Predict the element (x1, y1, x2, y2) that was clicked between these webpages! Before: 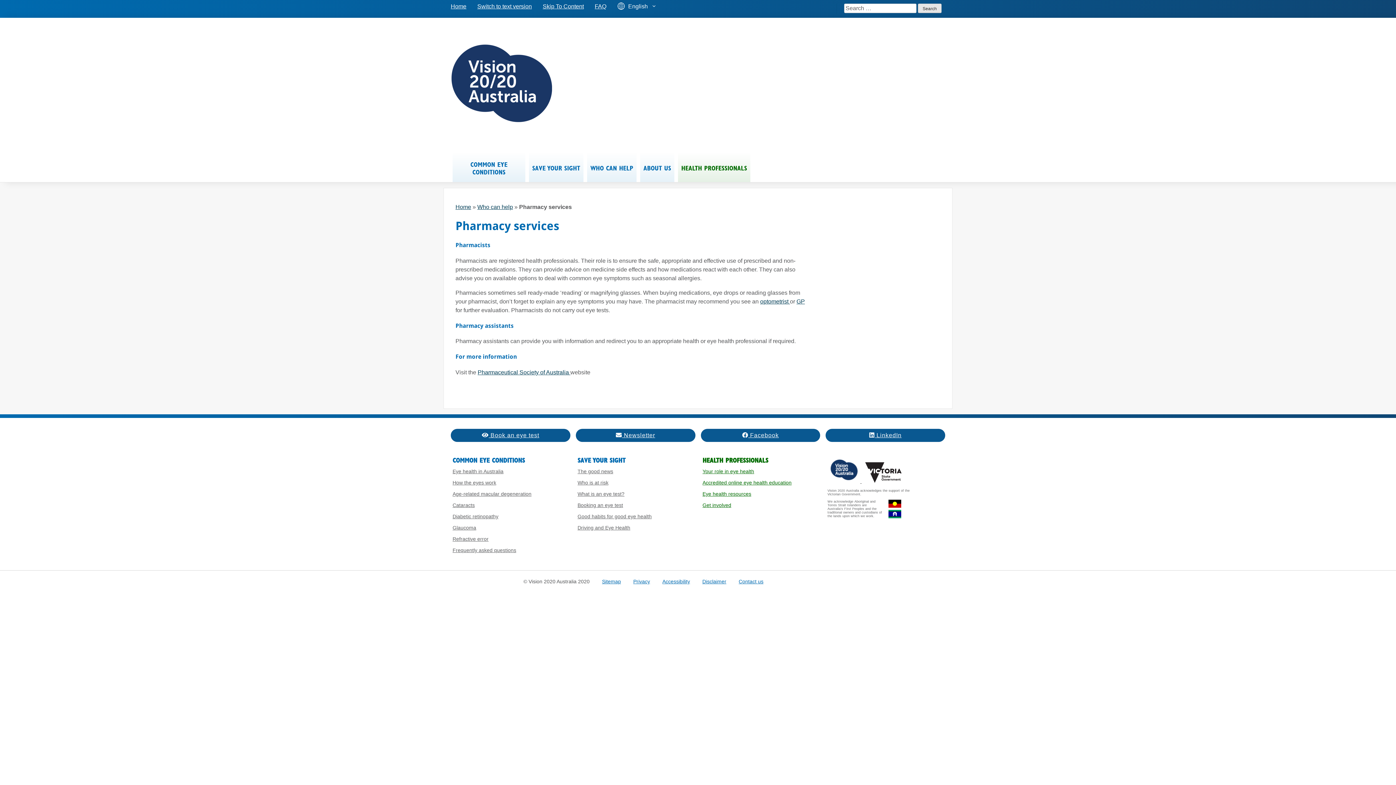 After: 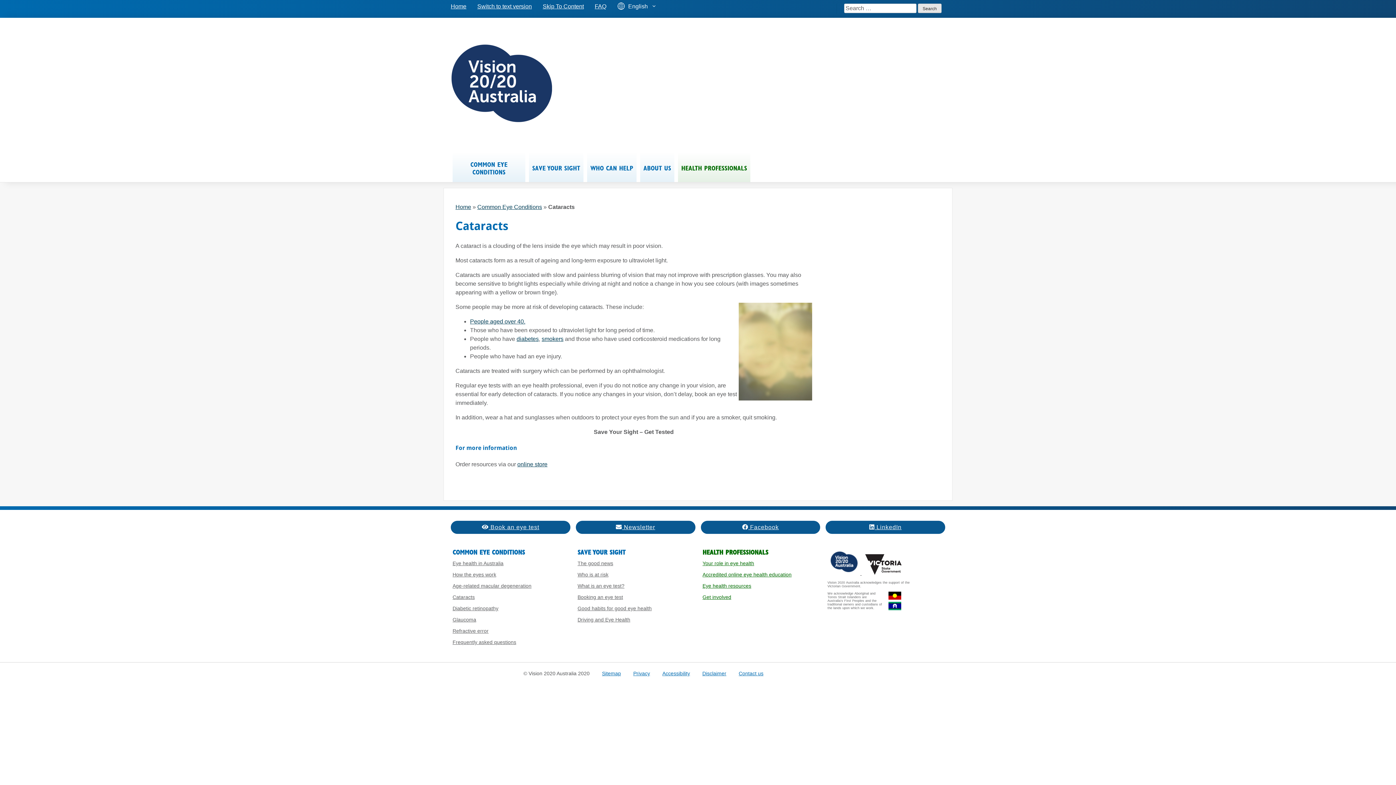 Action: label: Cataracts bbox: (452, 502, 474, 508)